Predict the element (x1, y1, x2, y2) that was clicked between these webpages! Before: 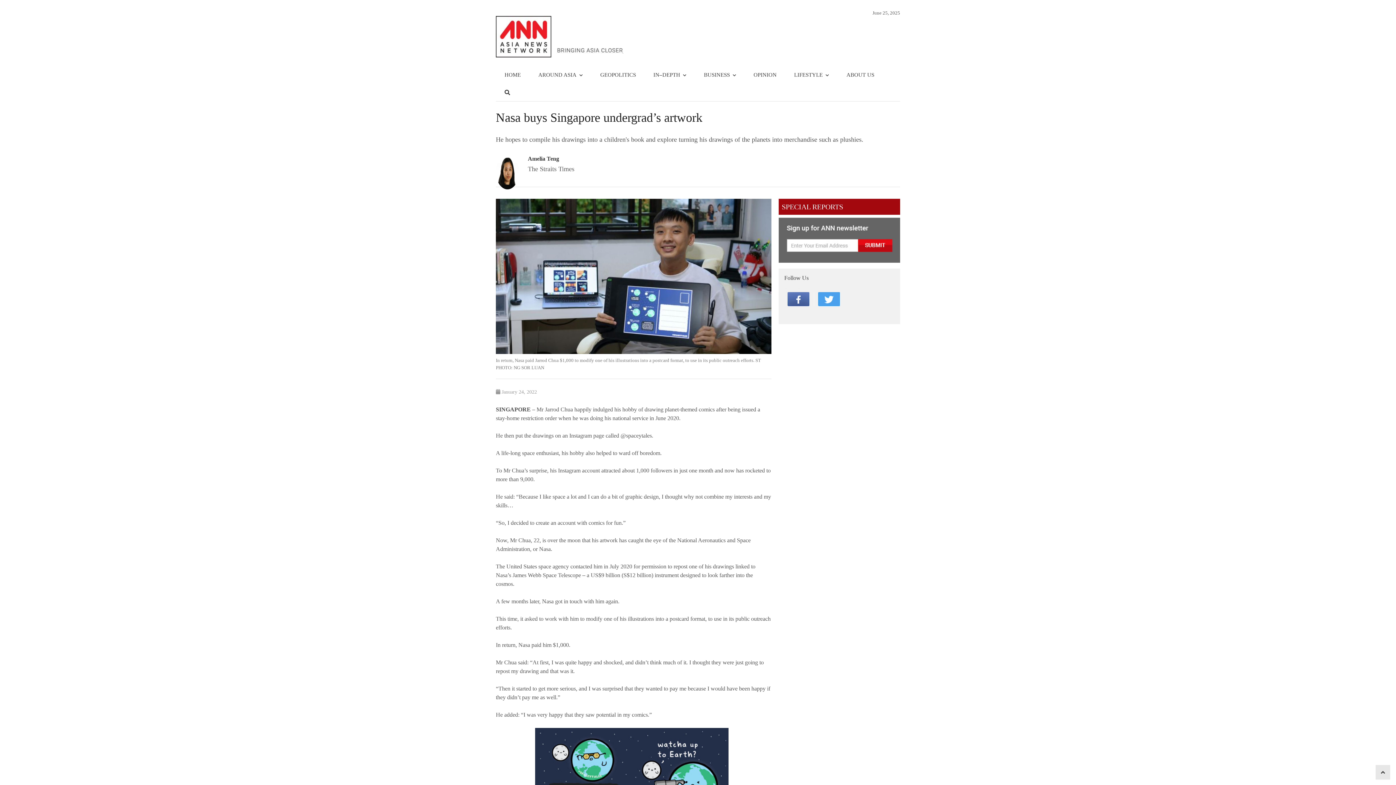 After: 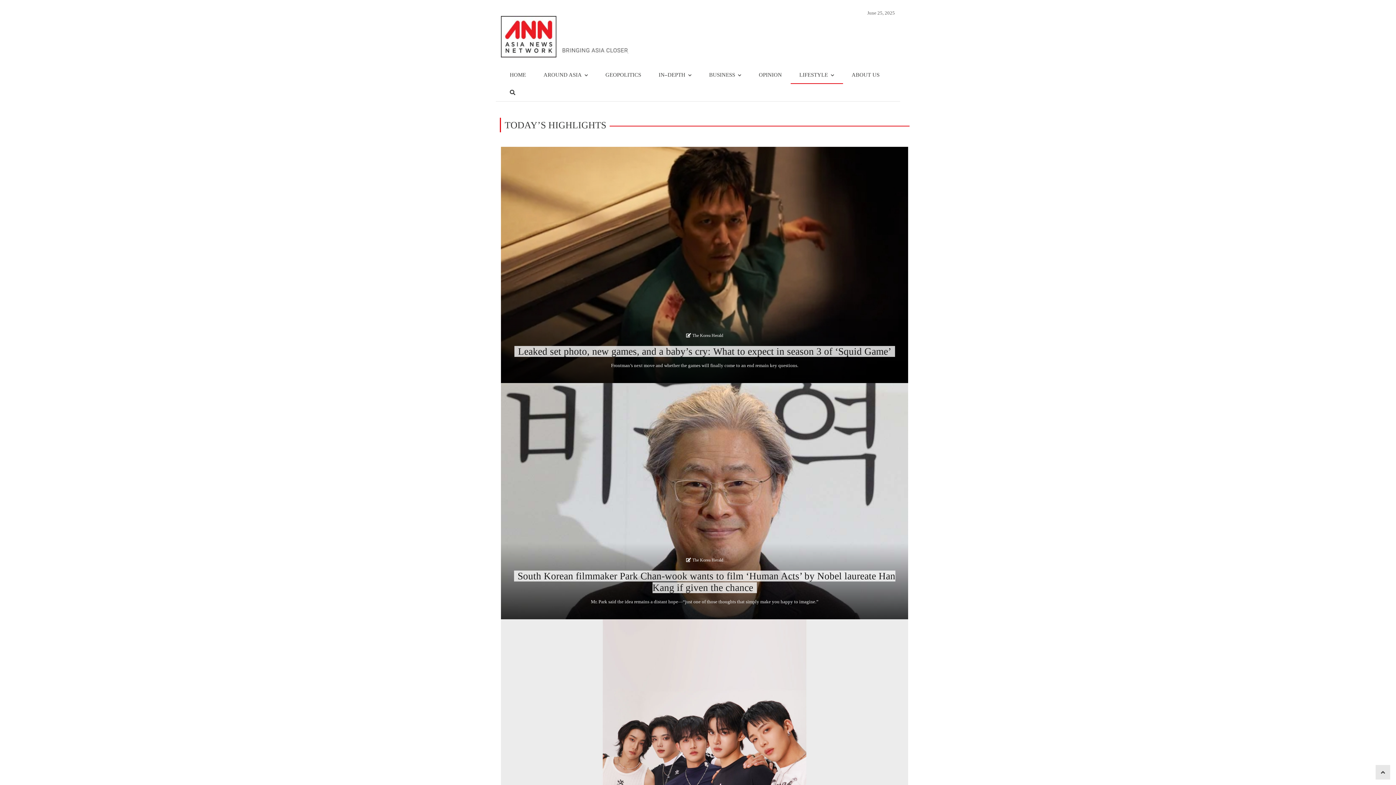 Action: label: LIFESTYLE bbox: (785, 66, 837, 84)